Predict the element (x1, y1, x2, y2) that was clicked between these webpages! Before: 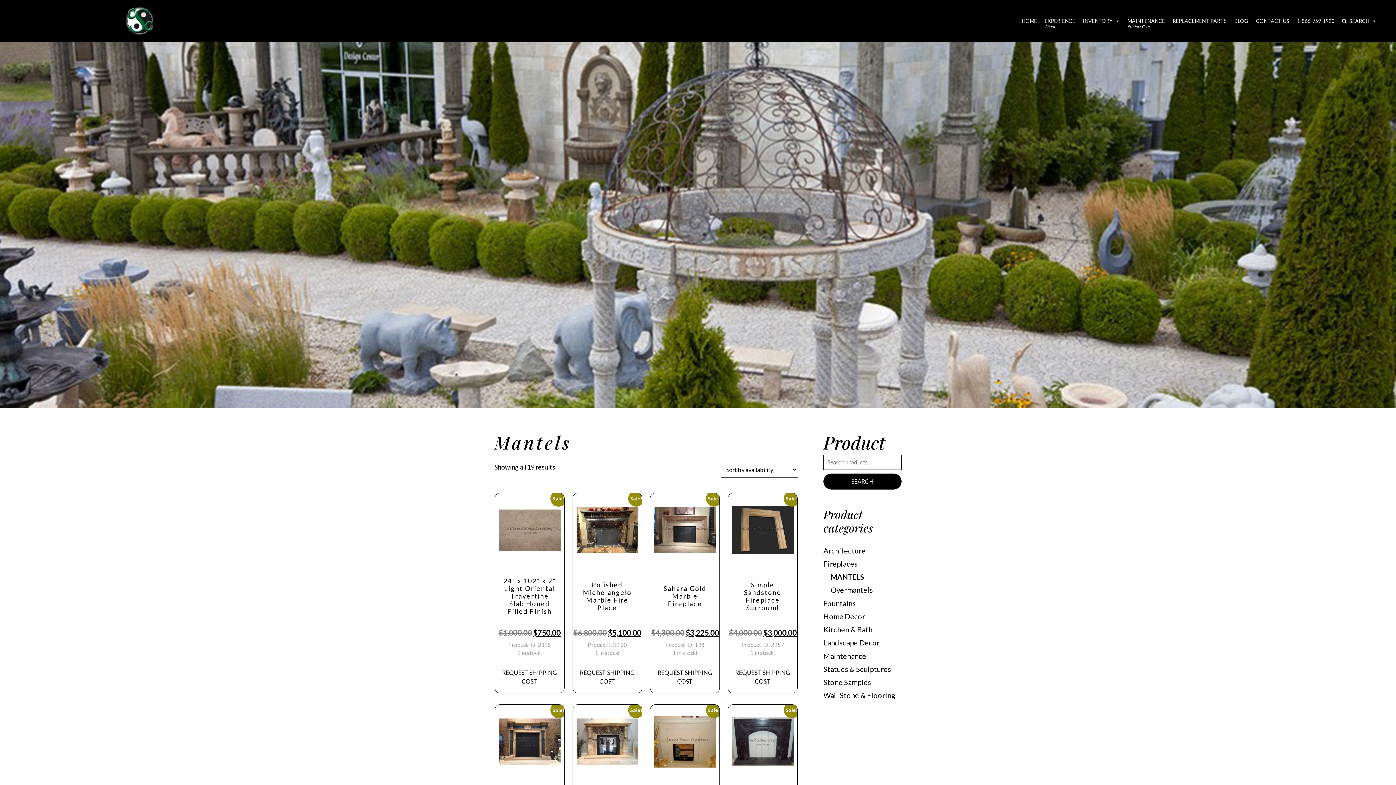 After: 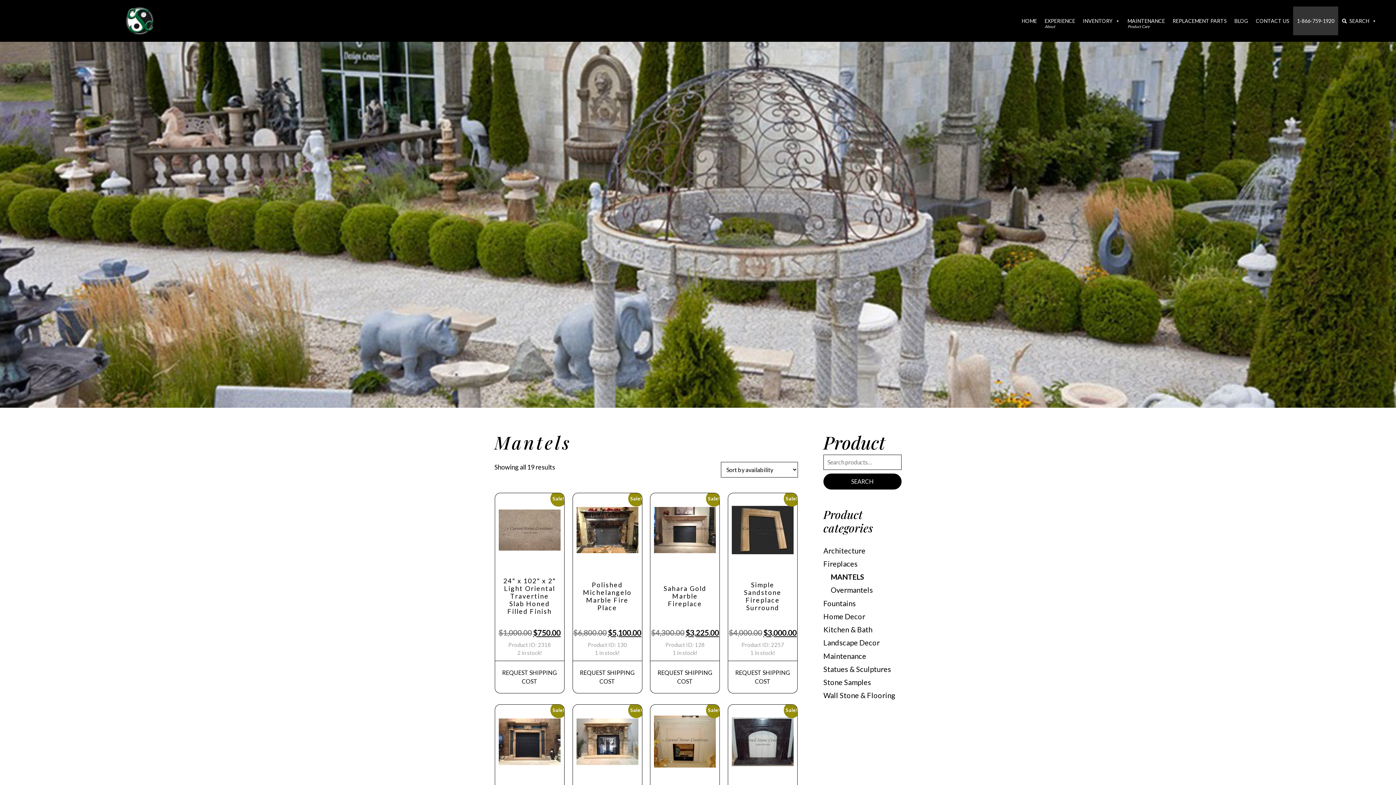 Action: label: 1-866-759-1920 bbox: (1293, 6, 1338, 35)